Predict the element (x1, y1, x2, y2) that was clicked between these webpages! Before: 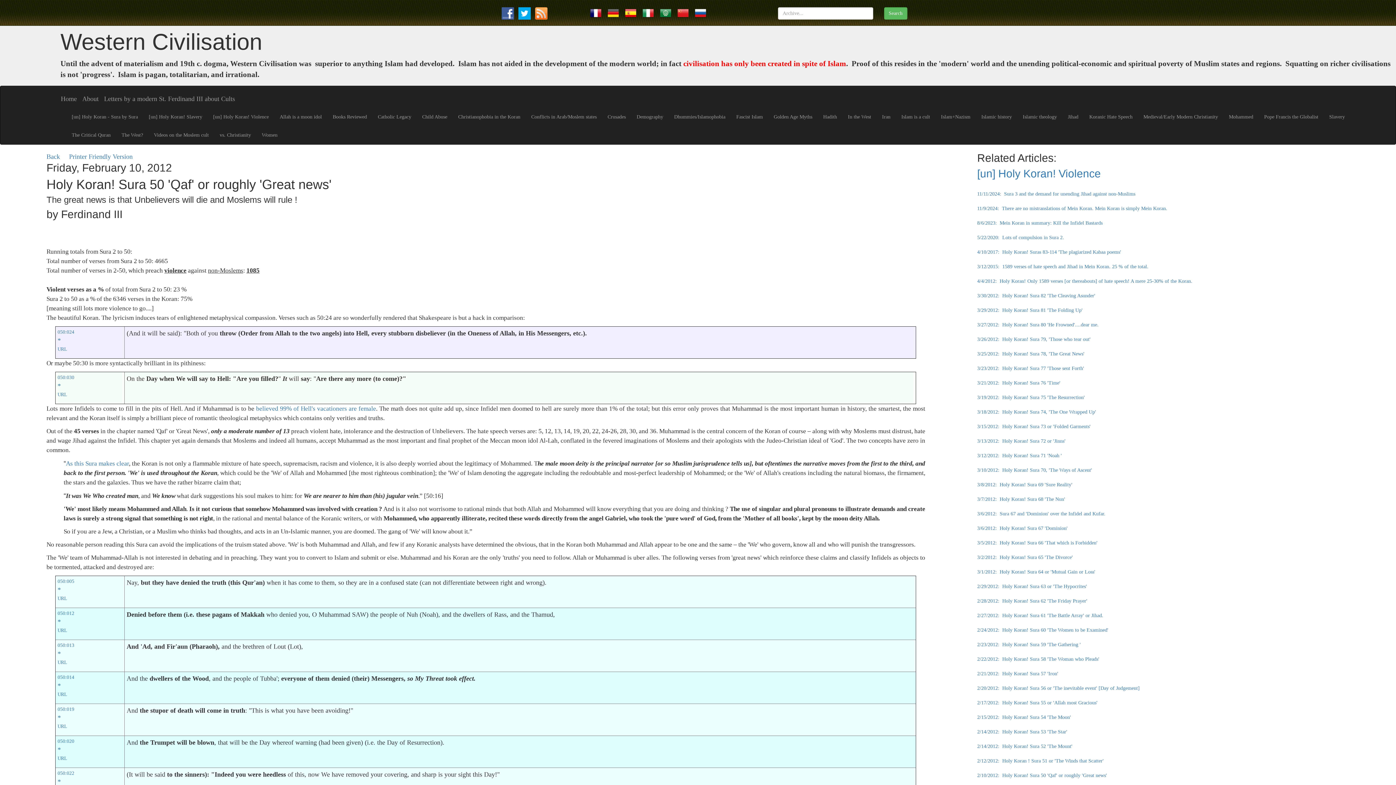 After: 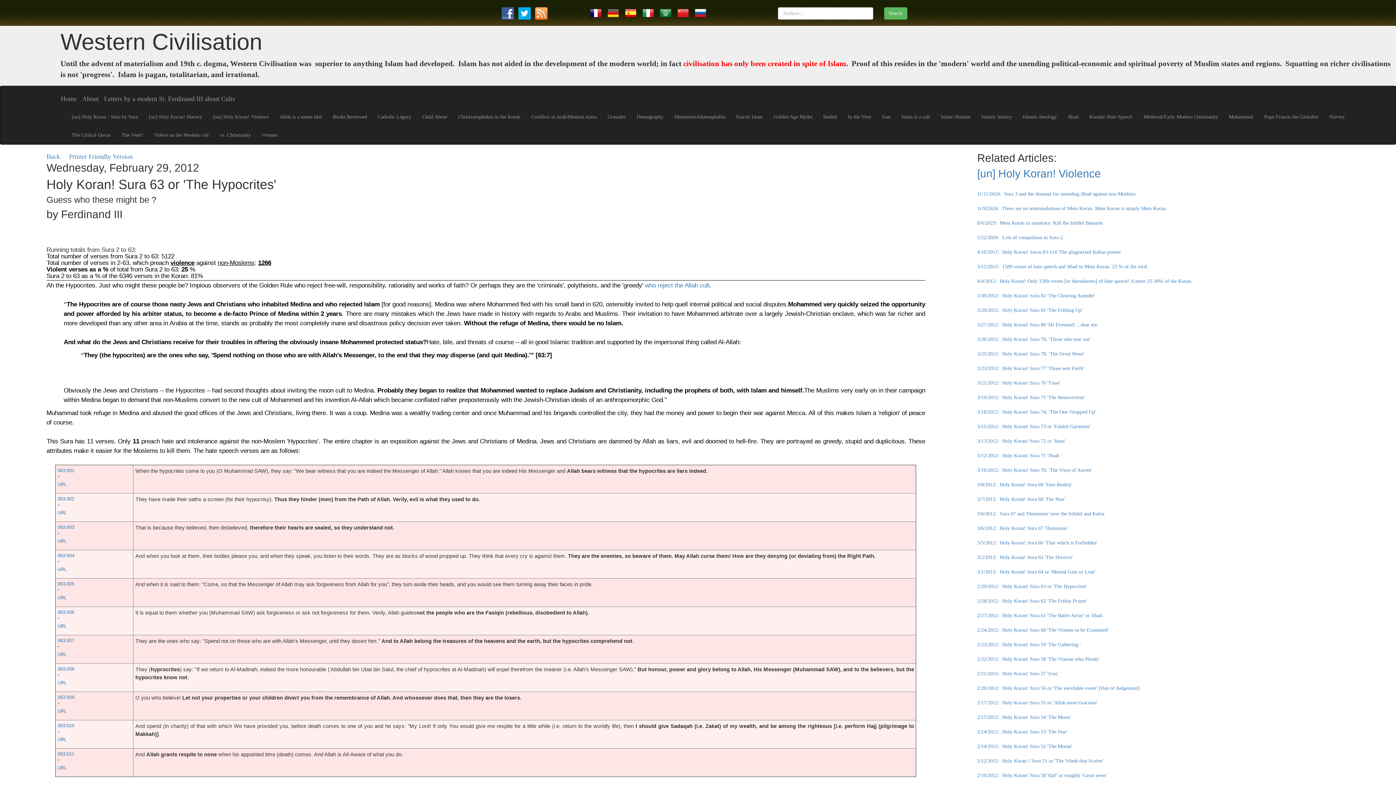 Action: label: 2/29/2012:  Holy Koran! Sura 63 or 'The Hypocrites' bbox: (977, 584, 1087, 589)